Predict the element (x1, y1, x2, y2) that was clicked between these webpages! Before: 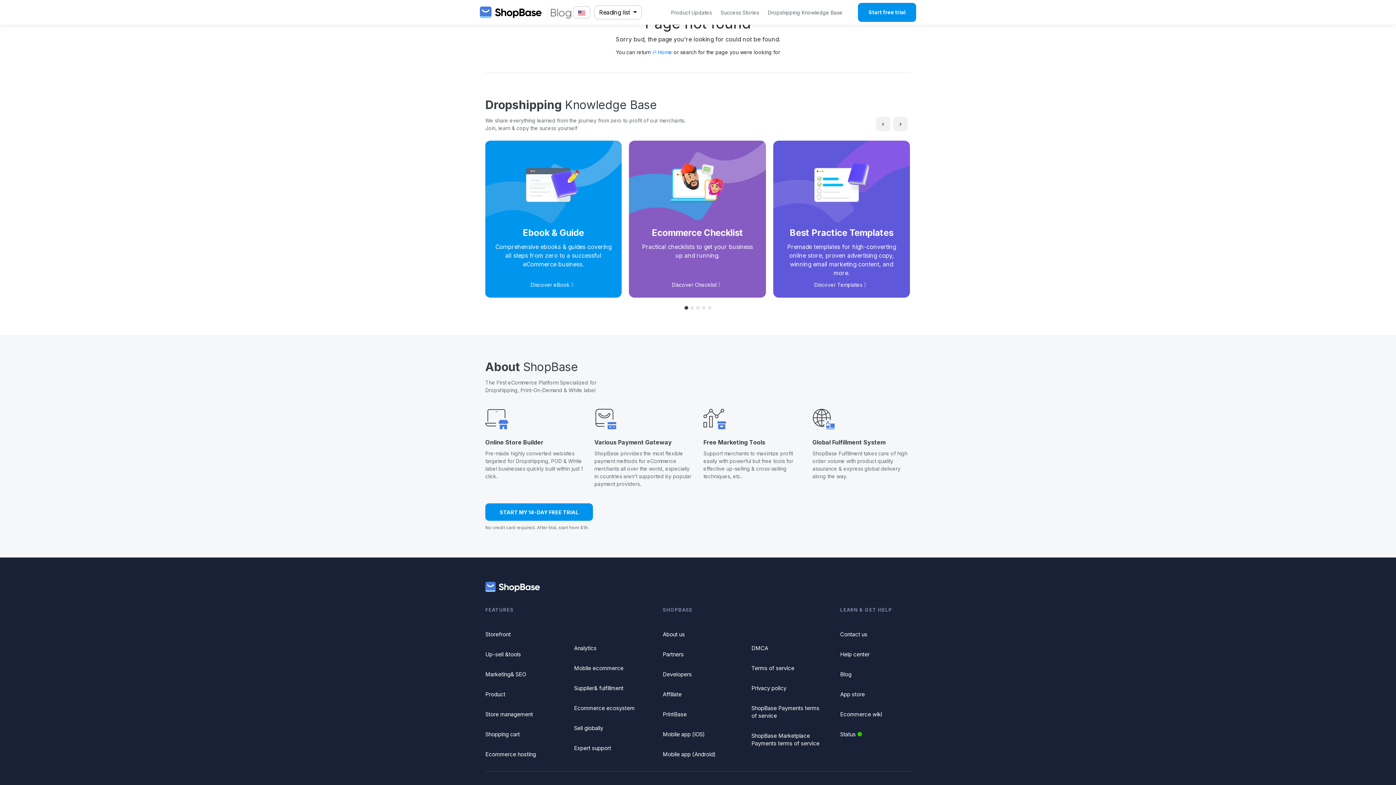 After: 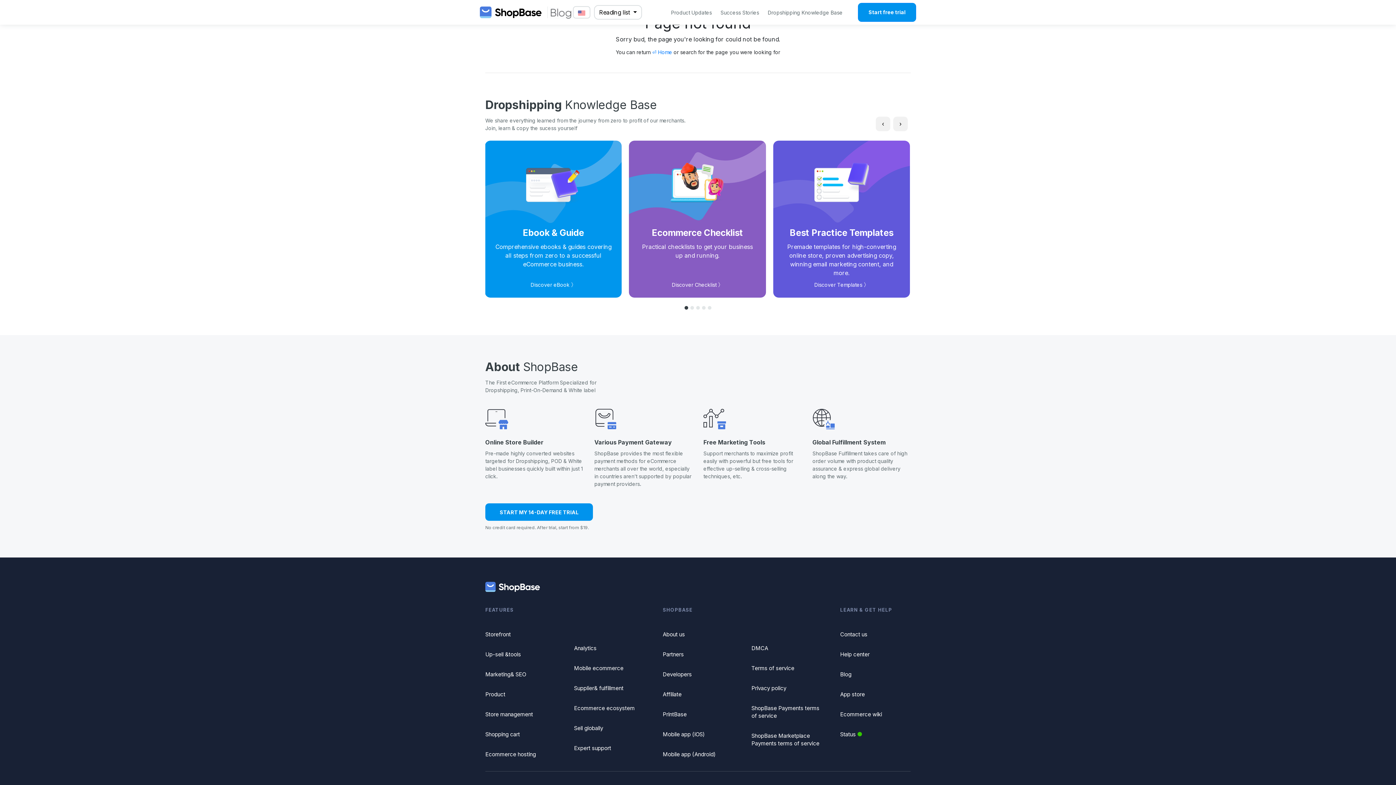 Action: bbox: (684, 306, 688, 309)